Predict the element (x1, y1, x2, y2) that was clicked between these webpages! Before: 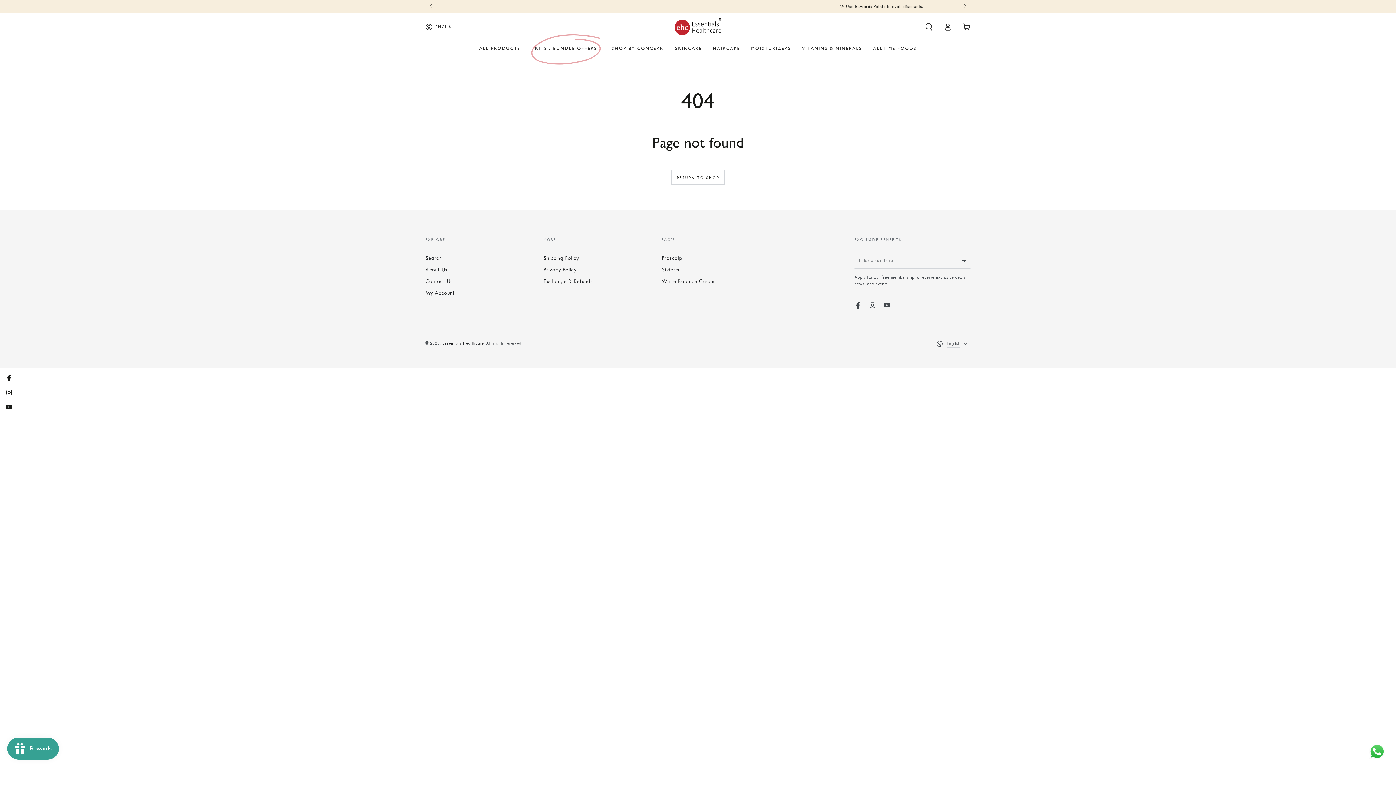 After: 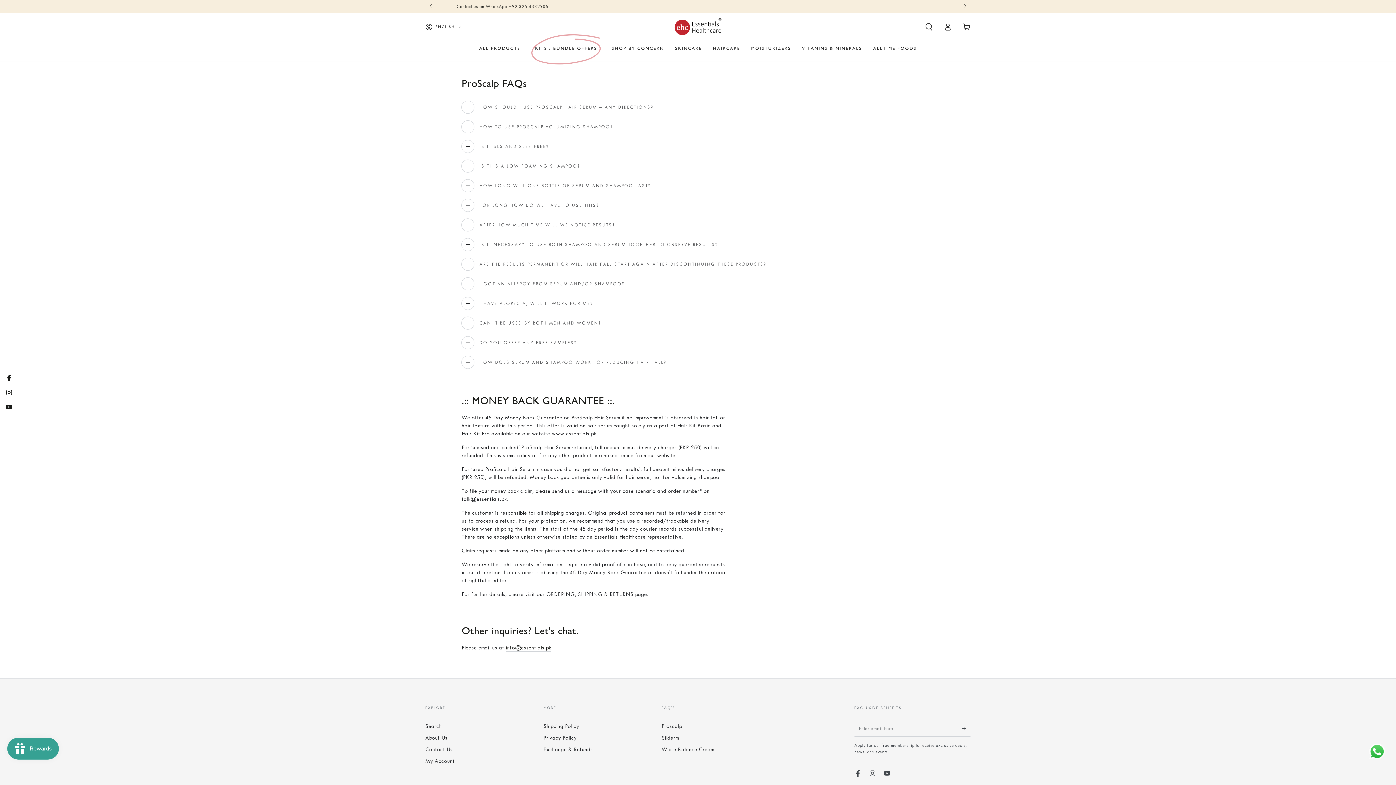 Action: bbox: (661, 255, 682, 261) label: Proscalp